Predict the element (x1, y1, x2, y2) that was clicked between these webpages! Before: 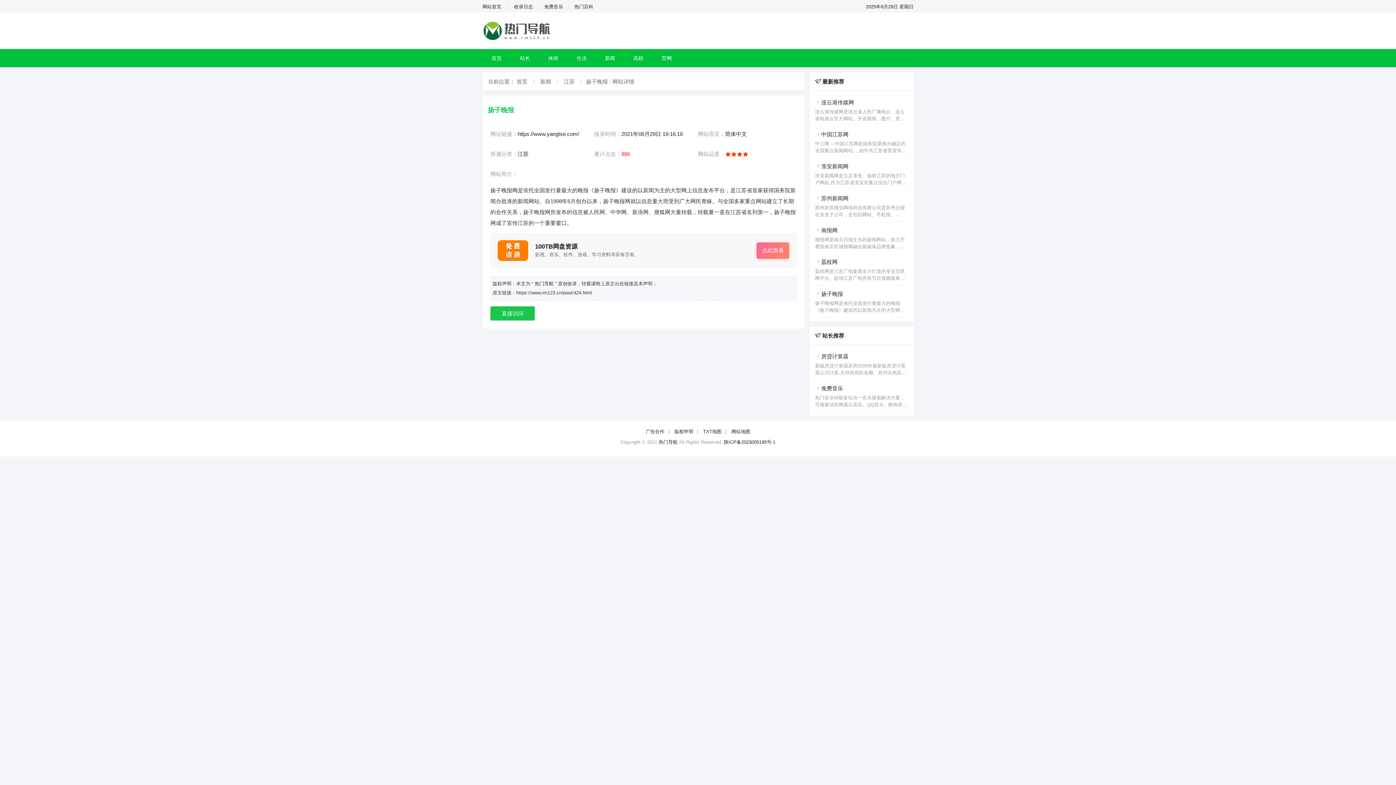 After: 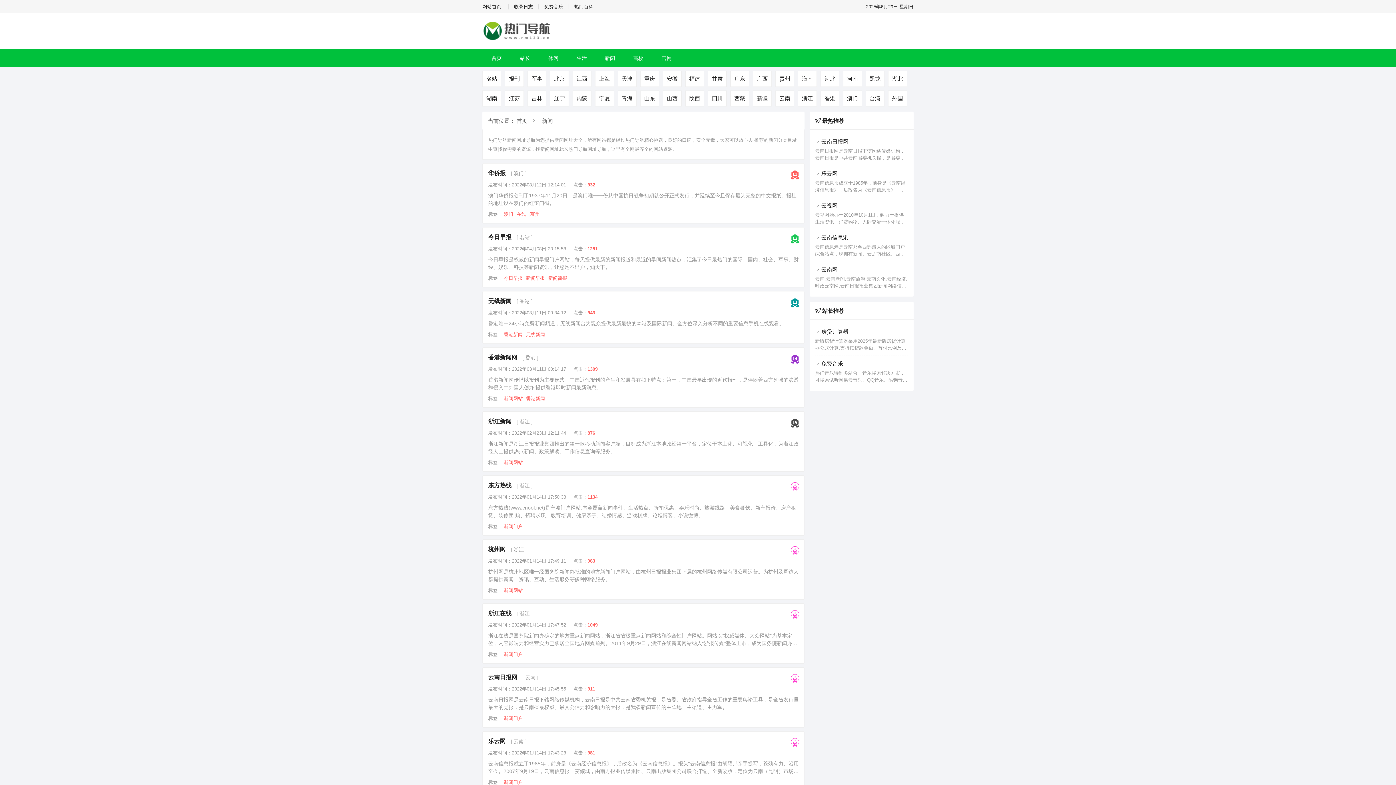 Action: label: 新闻 bbox: (596, 49, 624, 67)